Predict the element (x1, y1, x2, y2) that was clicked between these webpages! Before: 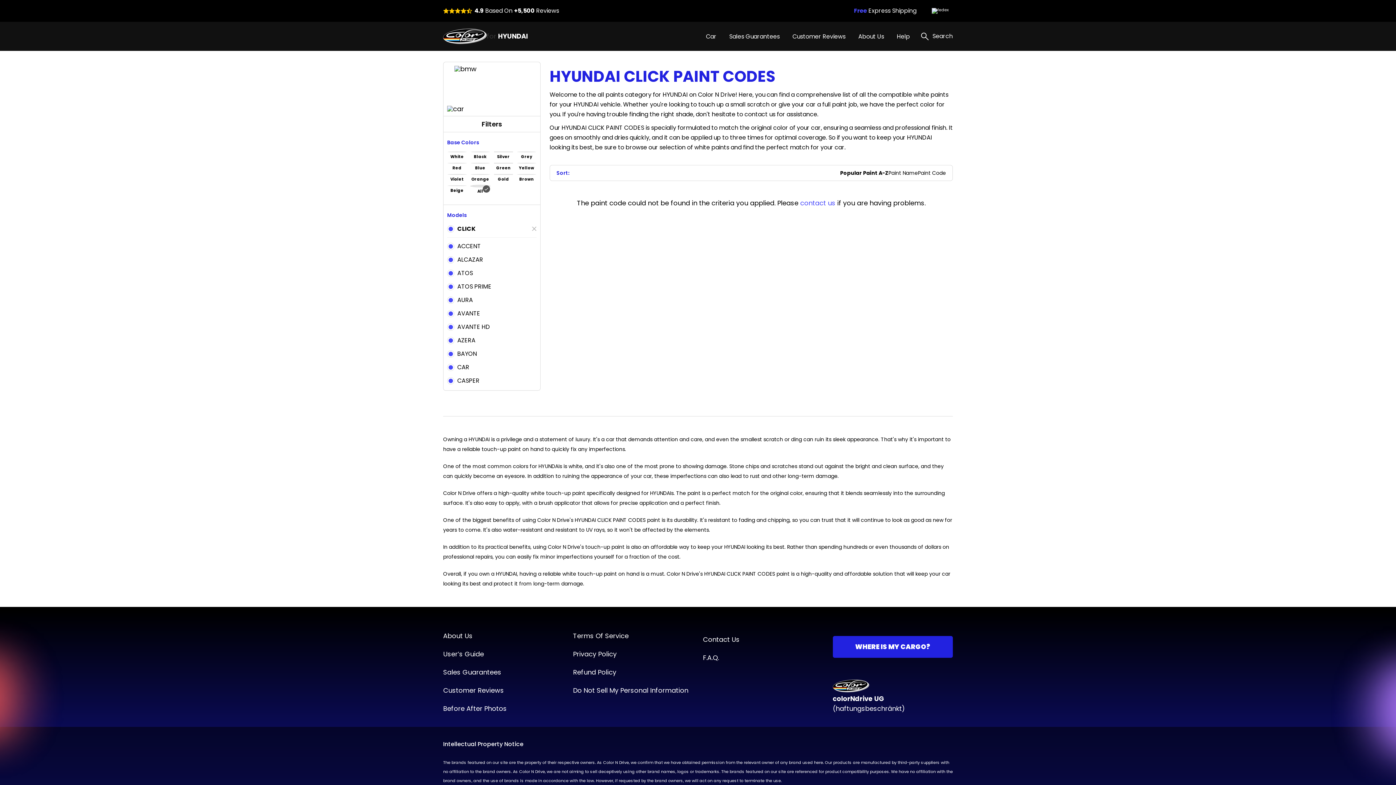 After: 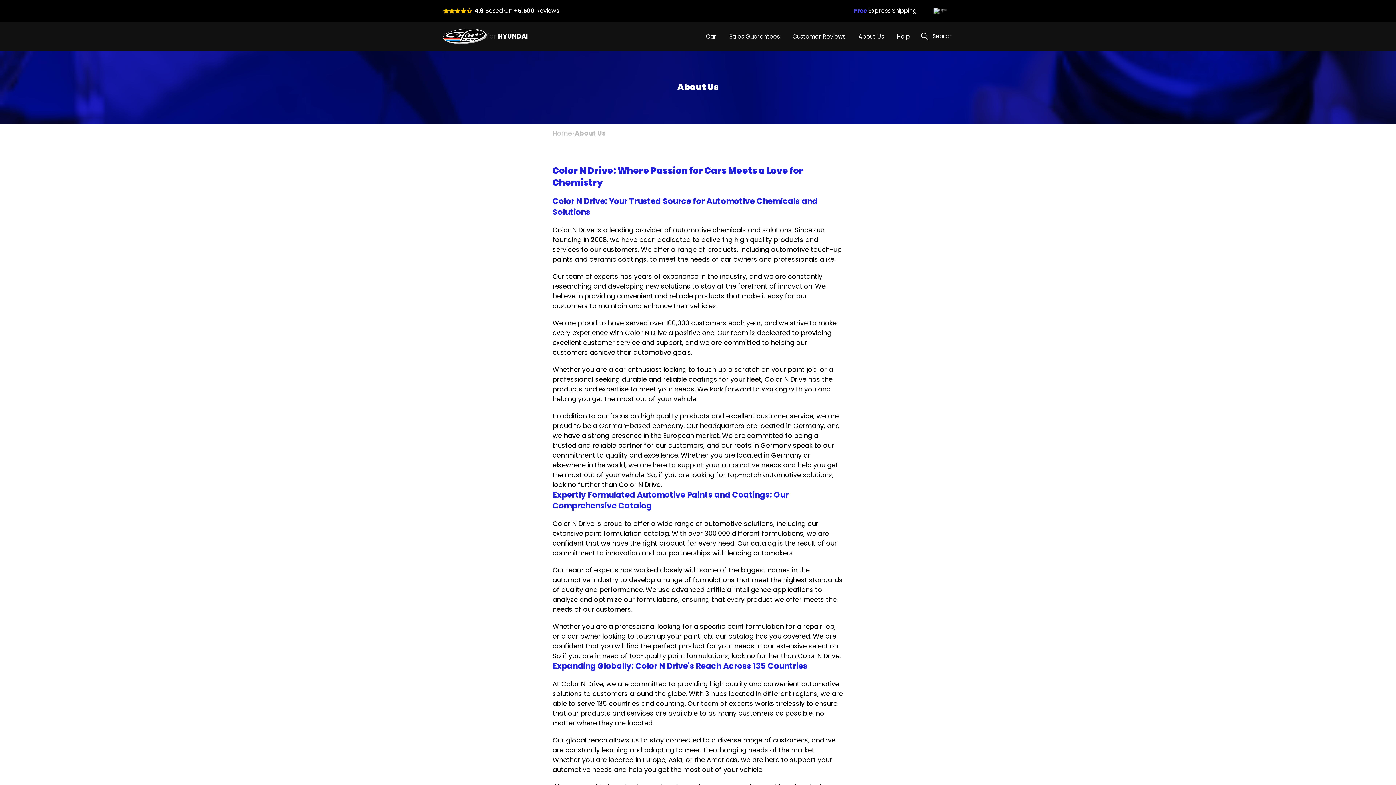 Action: label: About Us bbox: (443, 632, 563, 640)